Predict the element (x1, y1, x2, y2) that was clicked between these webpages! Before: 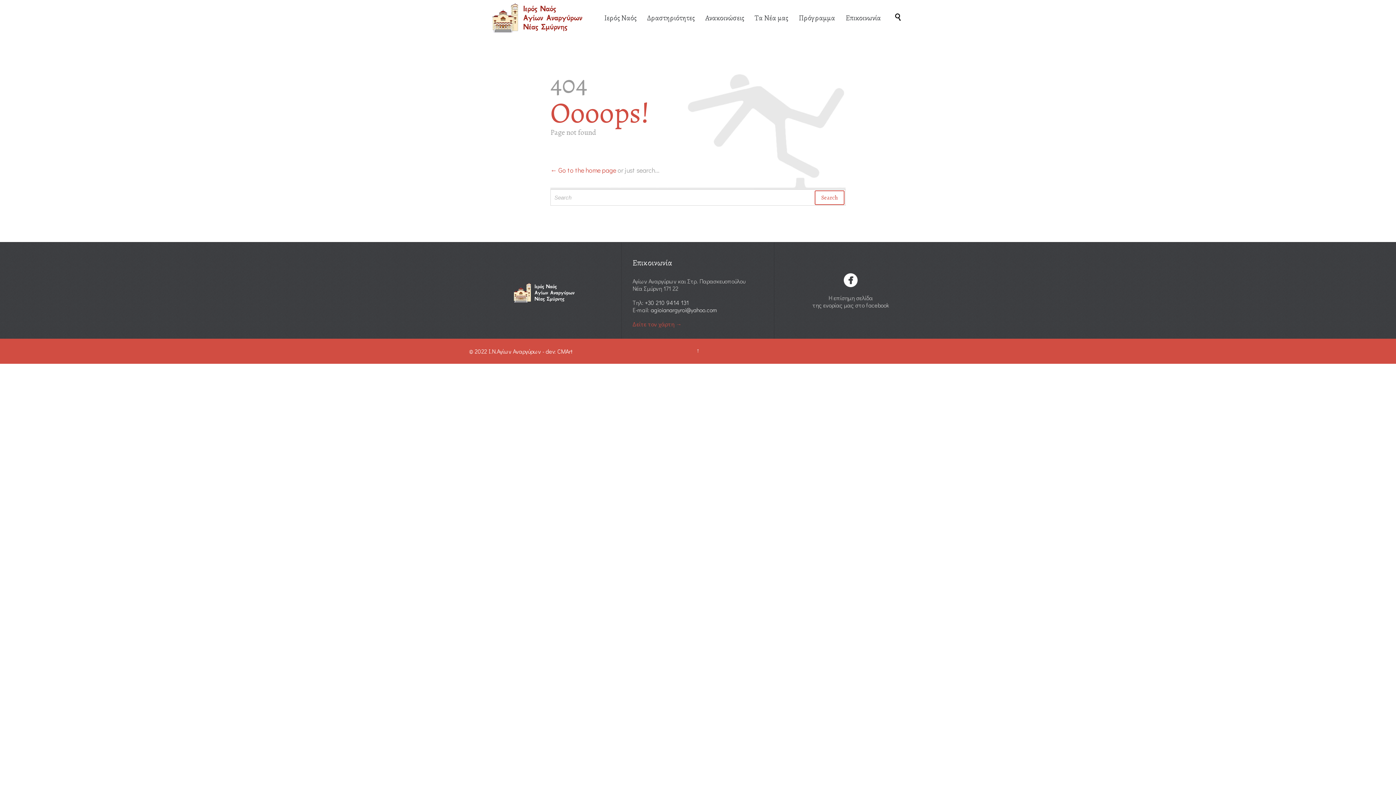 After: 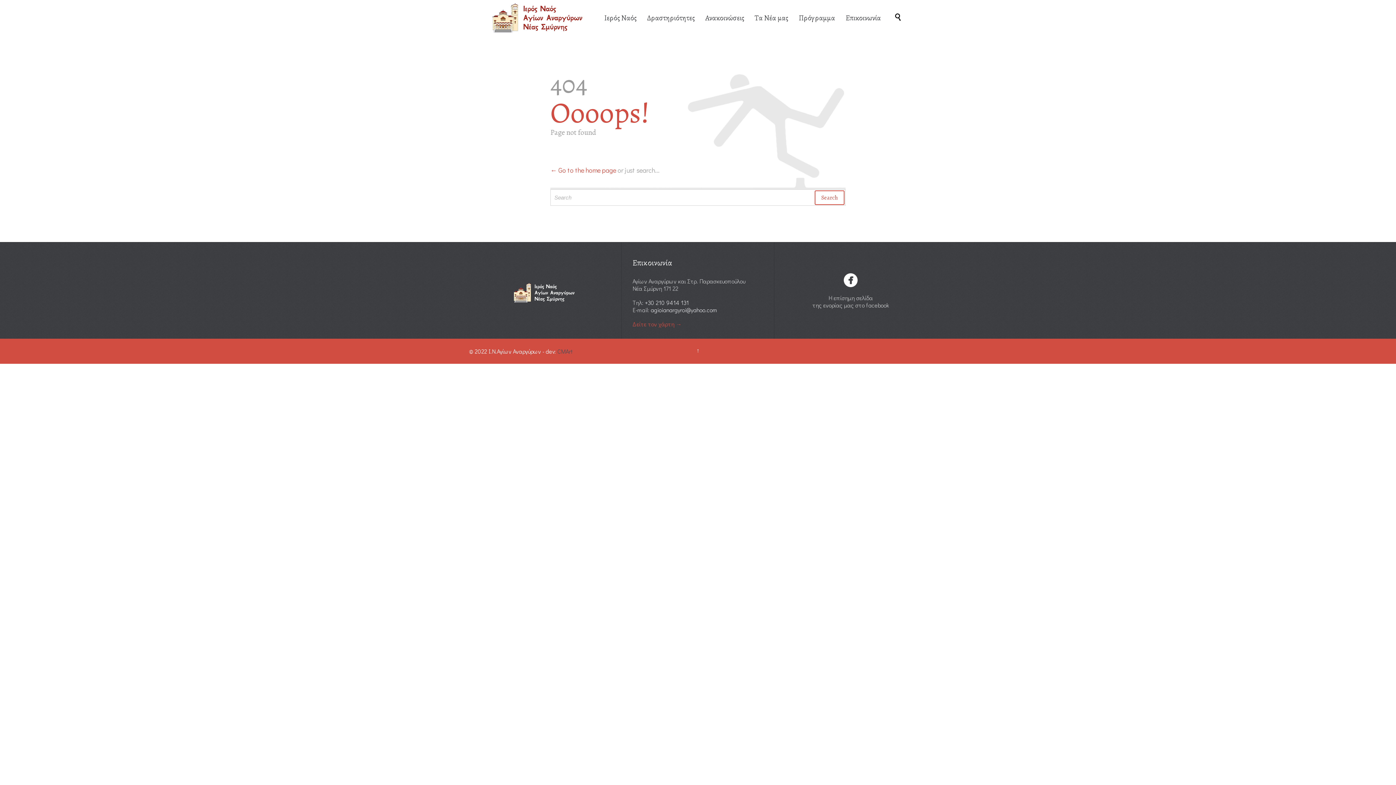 Action: label: CMArt bbox: (557, 347, 573, 355)